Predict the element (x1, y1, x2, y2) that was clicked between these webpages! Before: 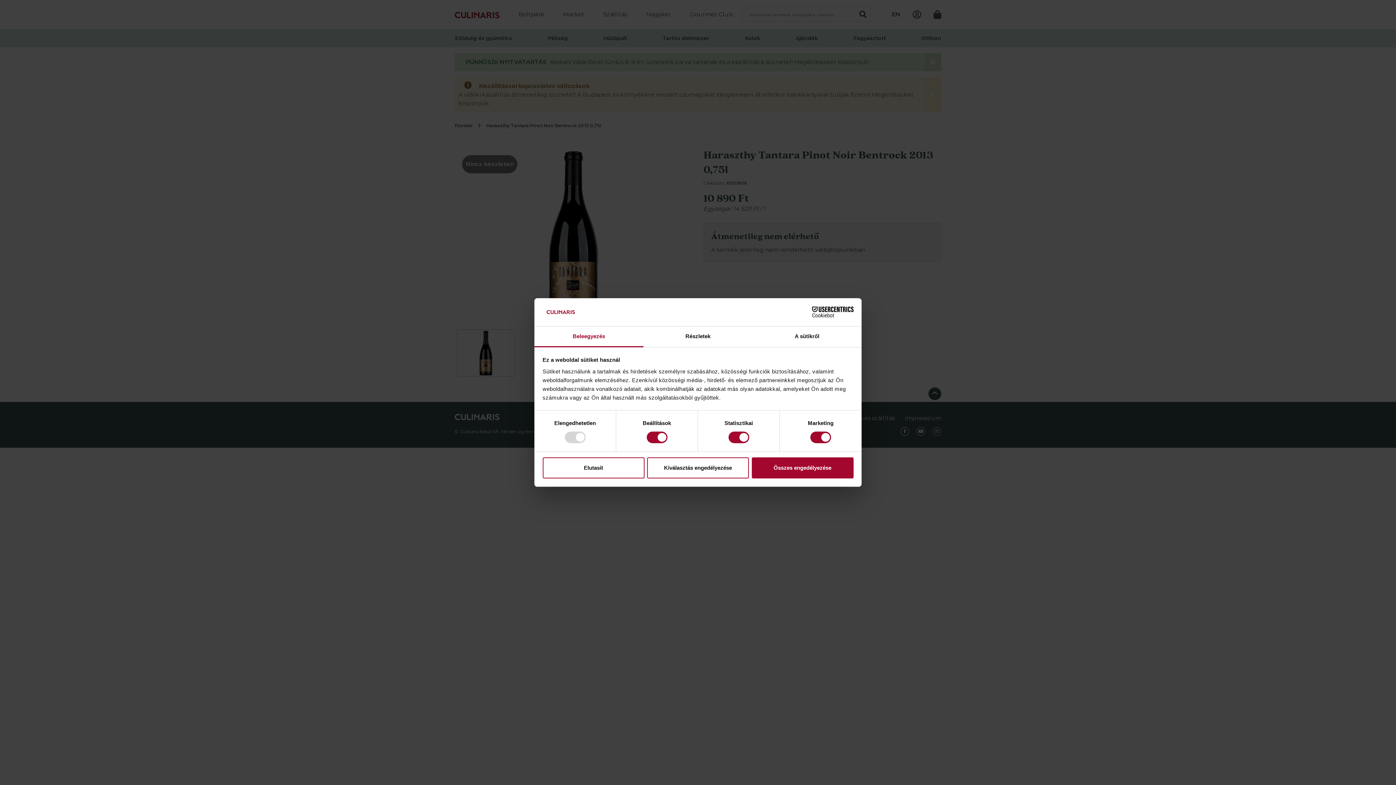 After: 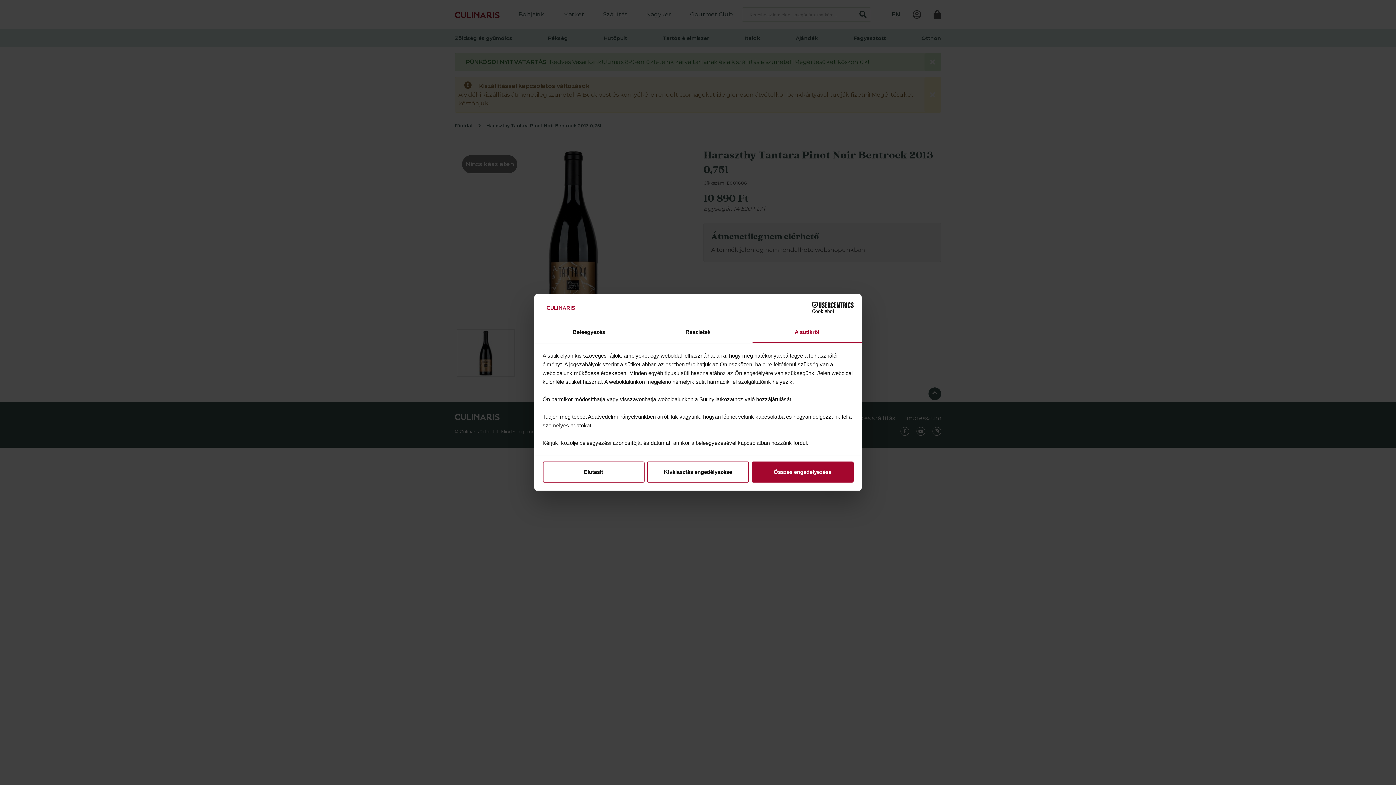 Action: bbox: (752, 326, 861, 347) label: A sütikről